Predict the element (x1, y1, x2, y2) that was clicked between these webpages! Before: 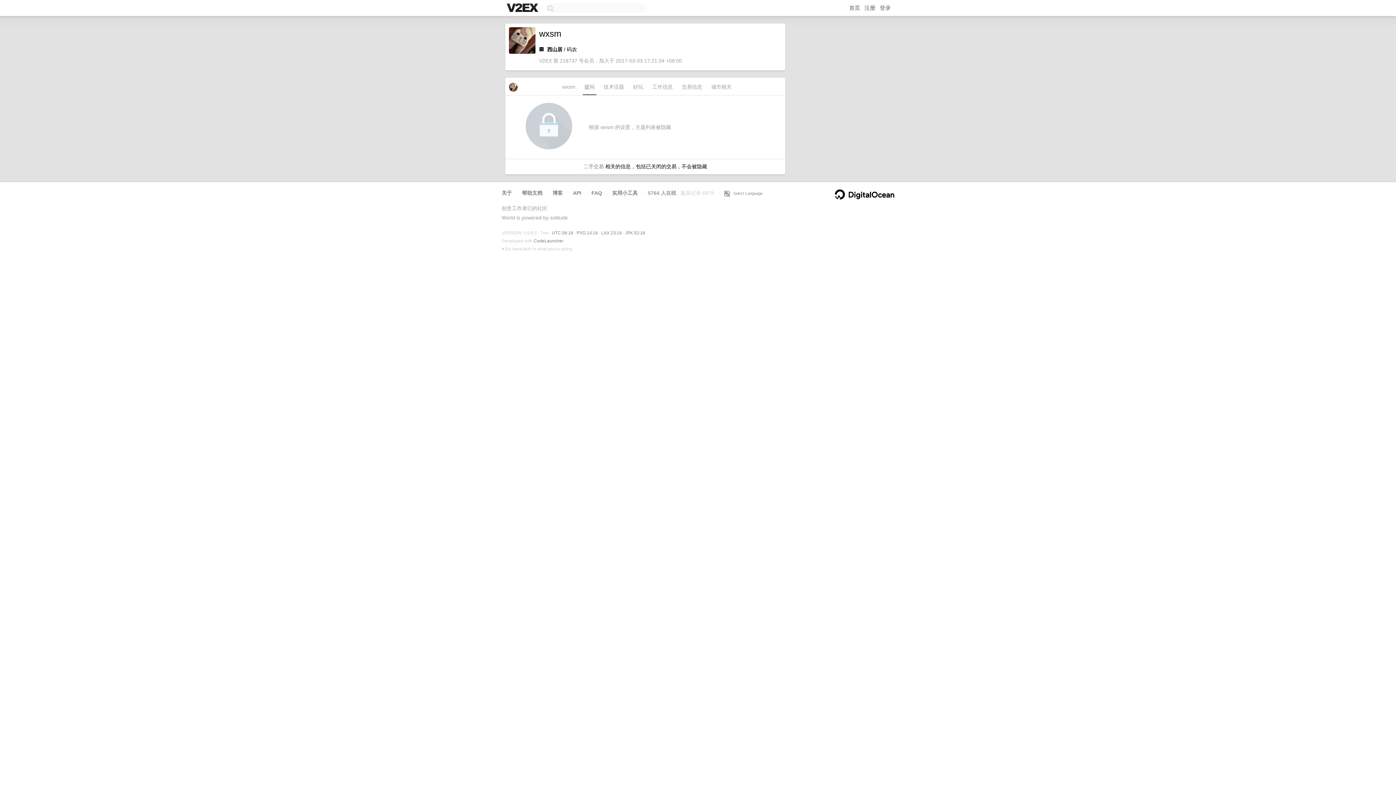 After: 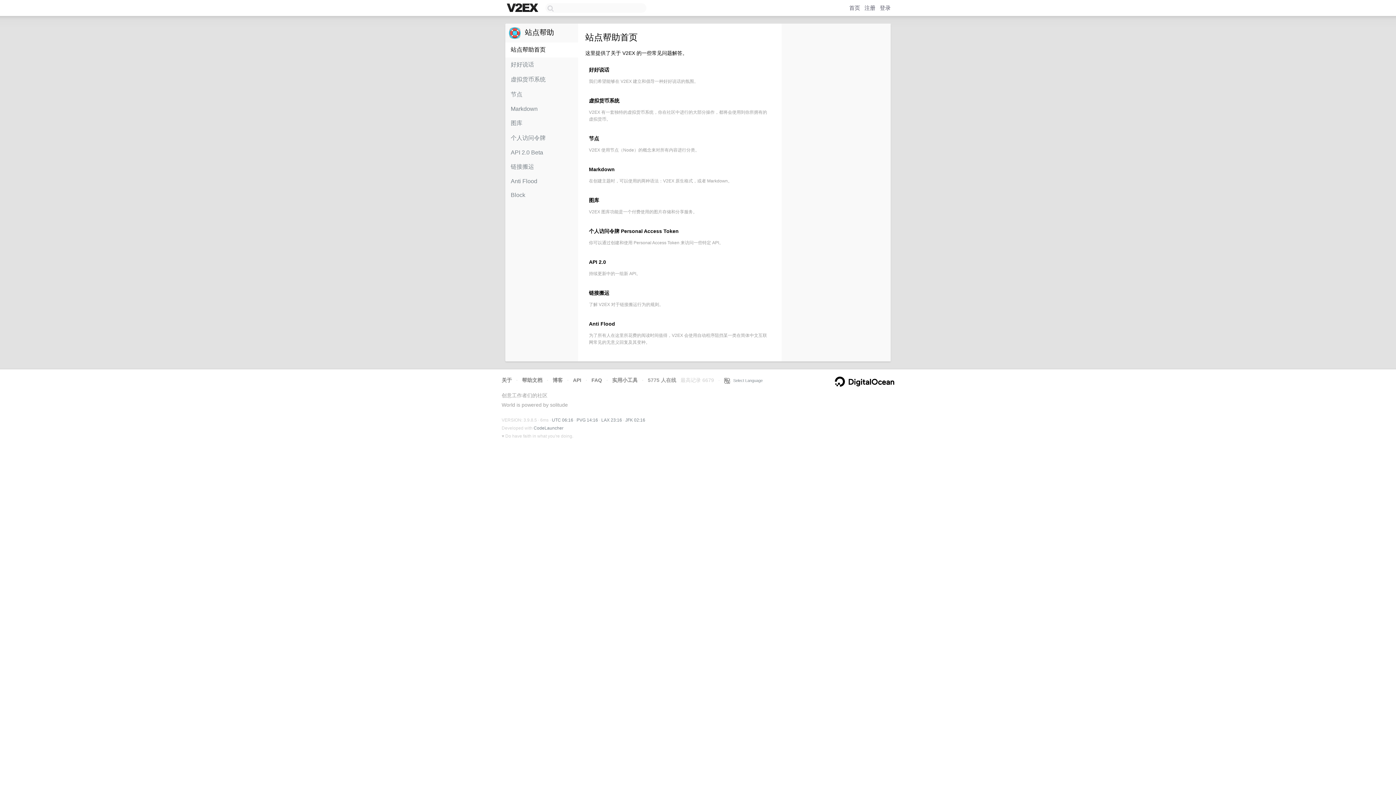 Action: label: 帮助文档 bbox: (522, 190, 542, 196)